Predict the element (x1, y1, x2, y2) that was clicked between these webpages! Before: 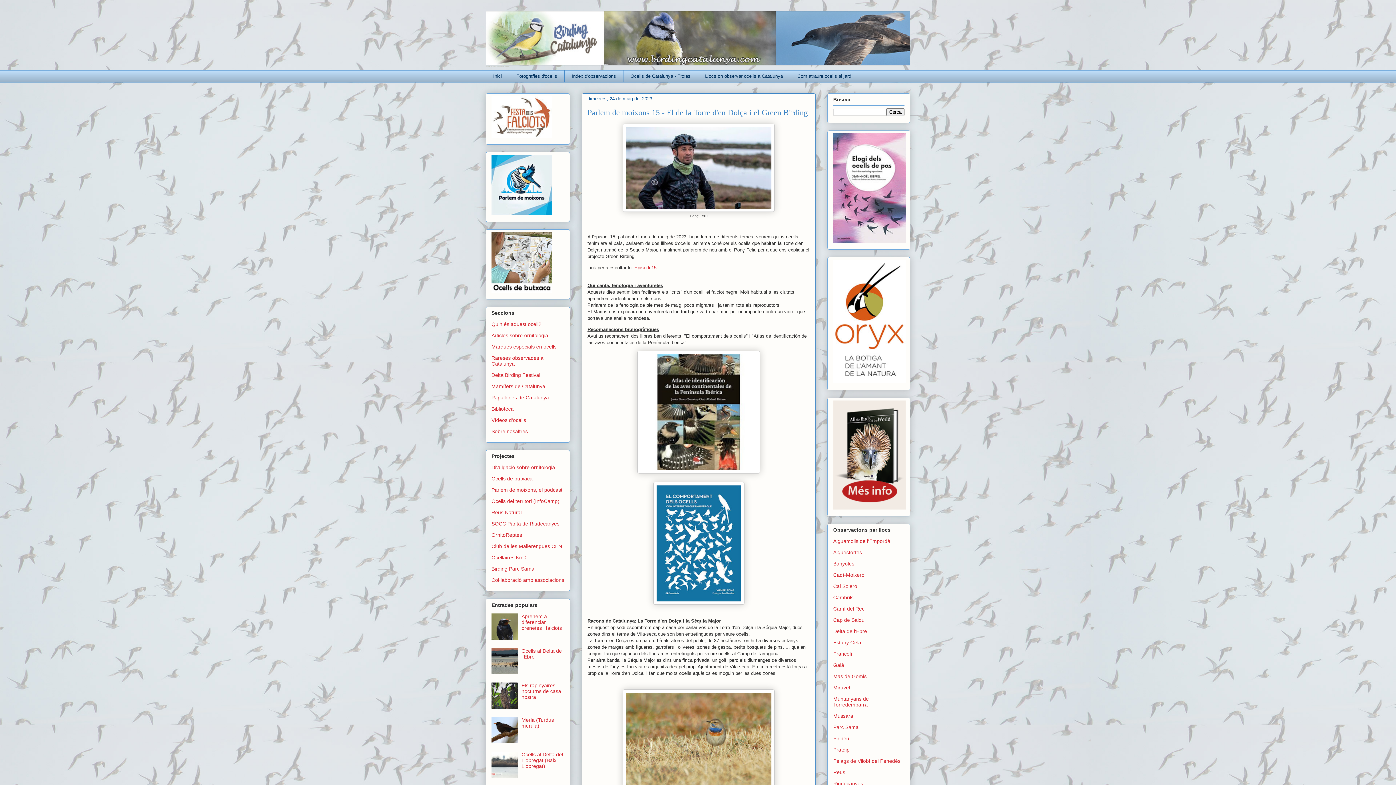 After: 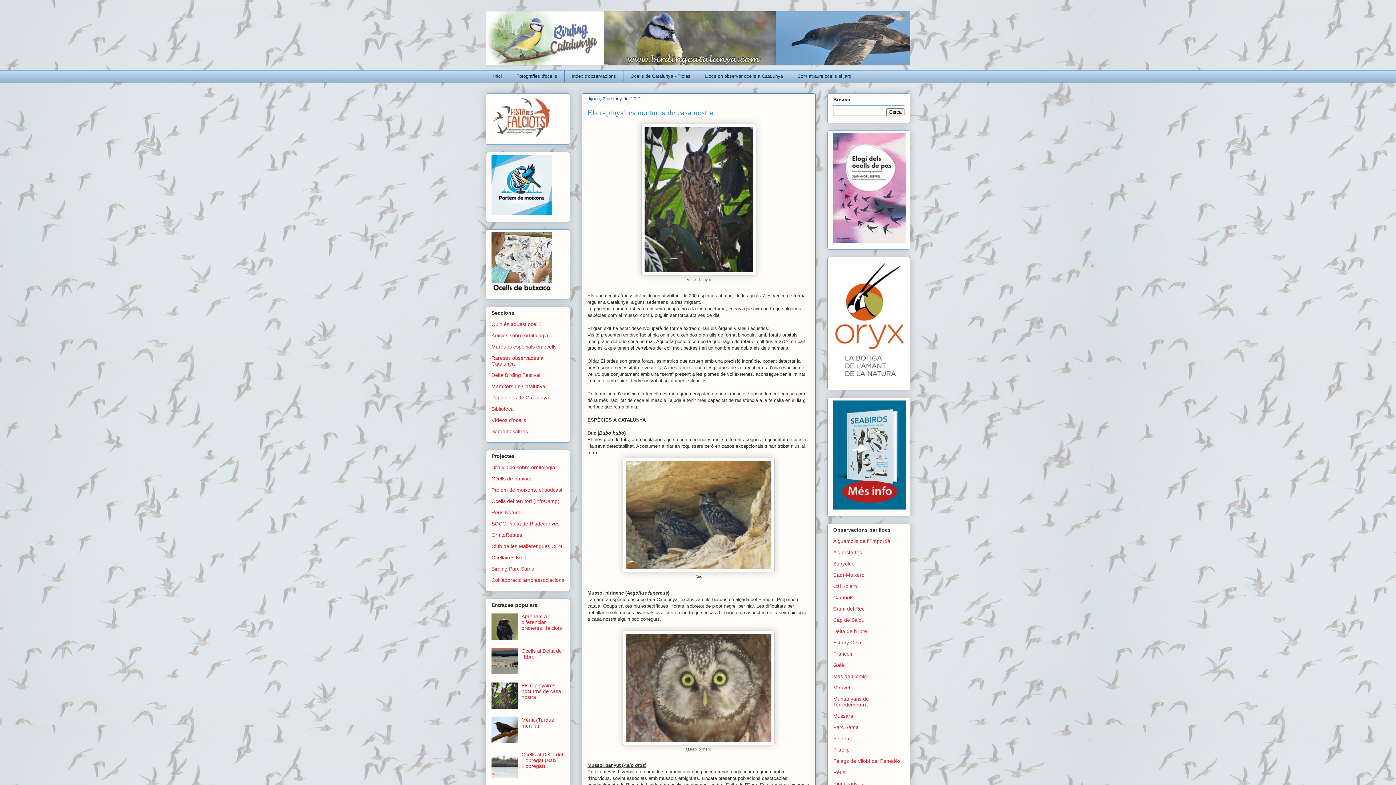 Action: label: Els rapinyaires nocturns de casa nostra bbox: (521, 682, 561, 700)